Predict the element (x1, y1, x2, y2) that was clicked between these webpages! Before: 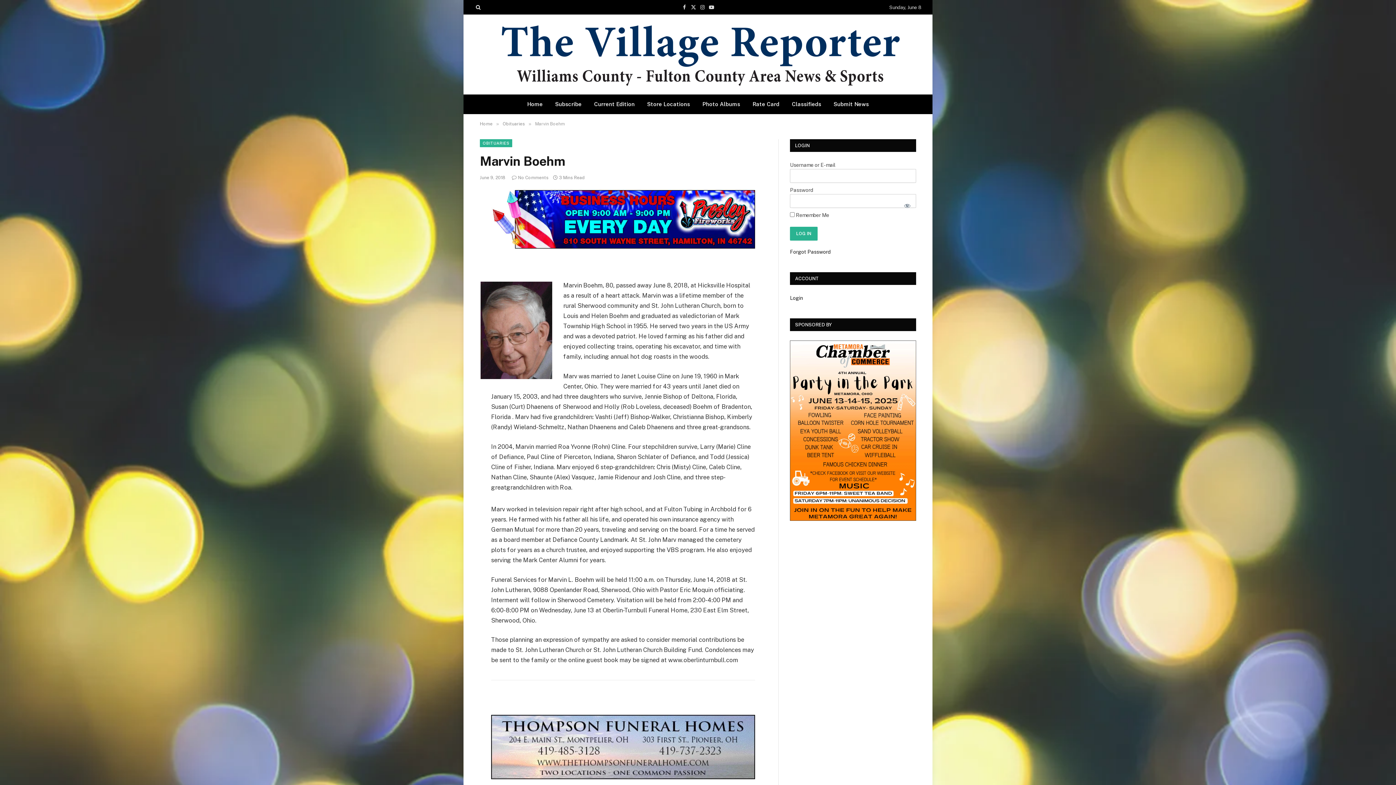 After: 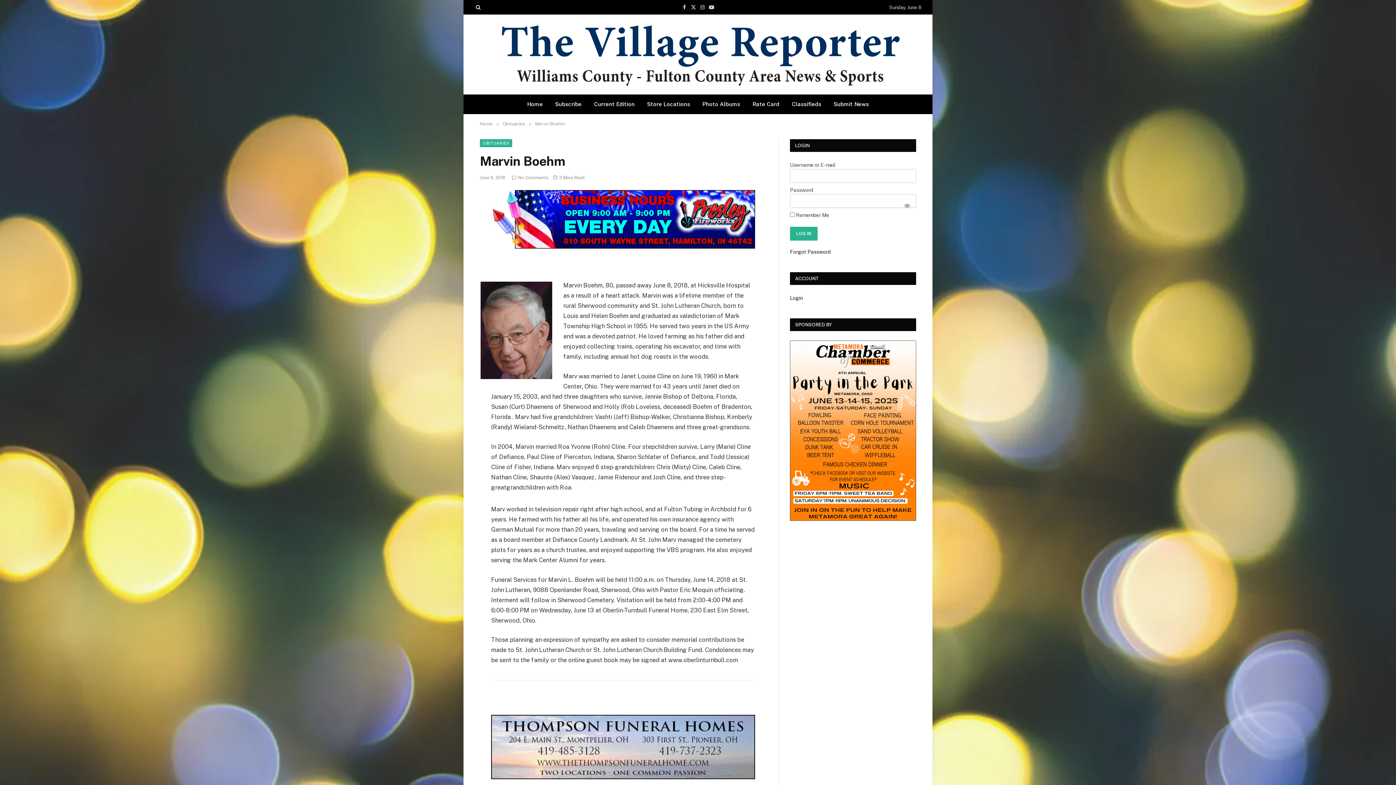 Action: label: Thompson Geesey – web 10-2020 bbox: (491, 773, 755, 781)